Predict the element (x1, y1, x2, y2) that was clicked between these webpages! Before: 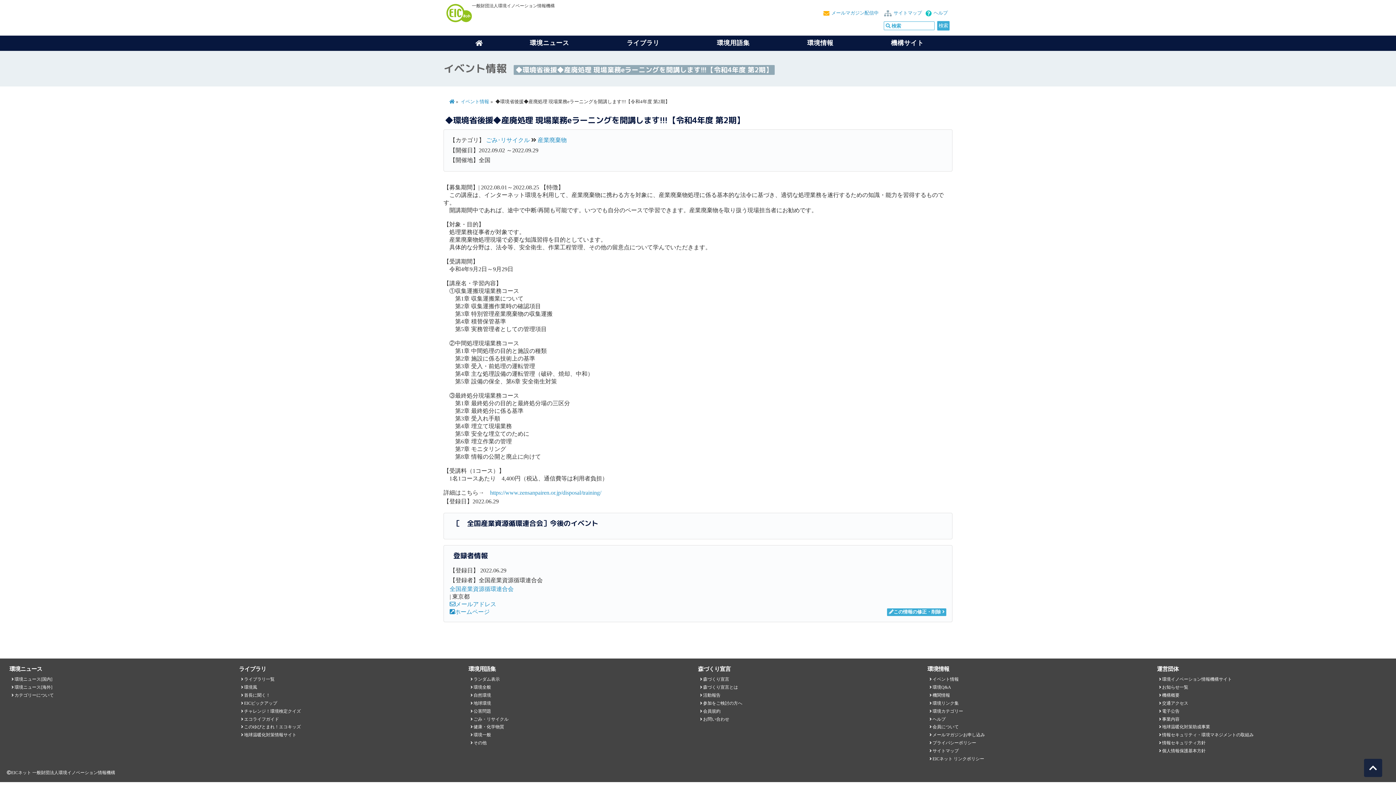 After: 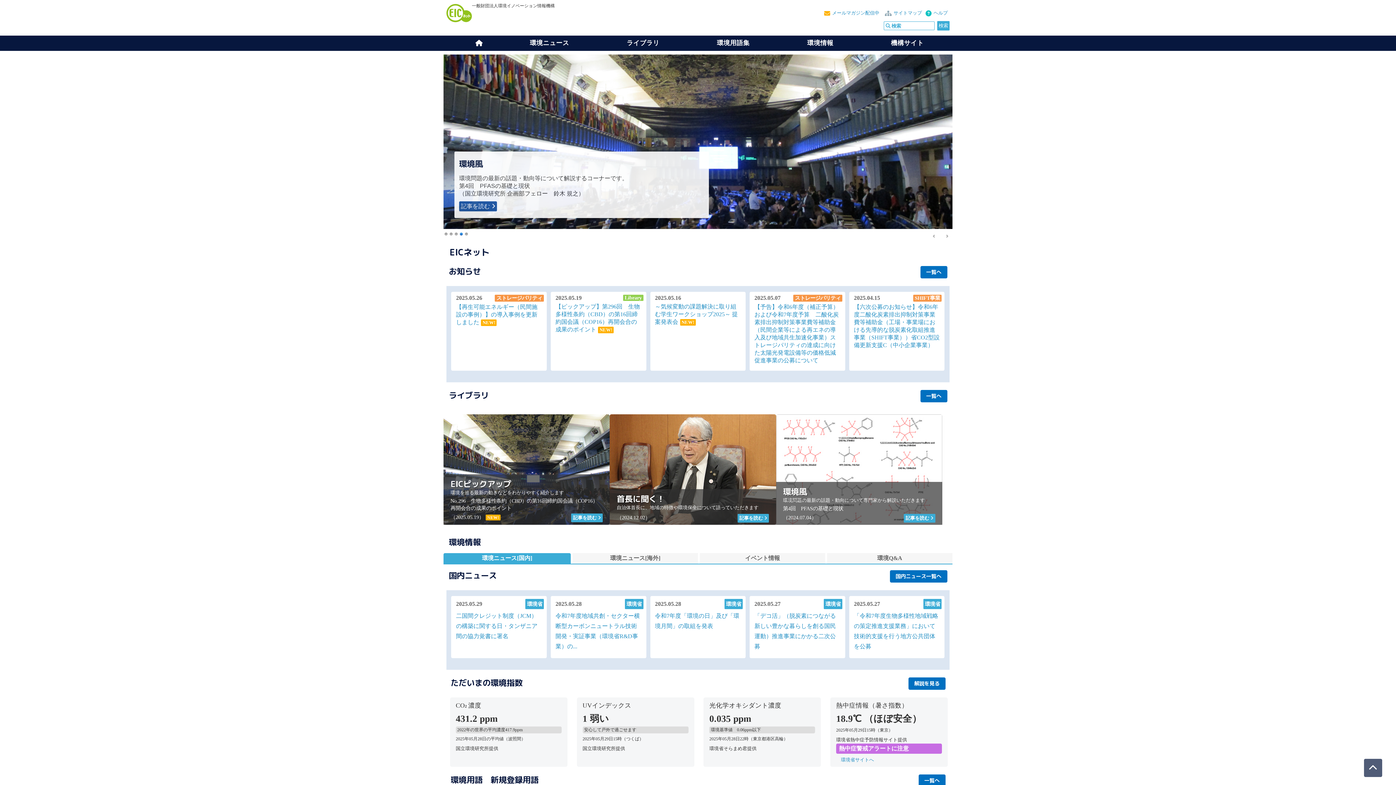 Action: bbox: (446, 4, 472, 23)